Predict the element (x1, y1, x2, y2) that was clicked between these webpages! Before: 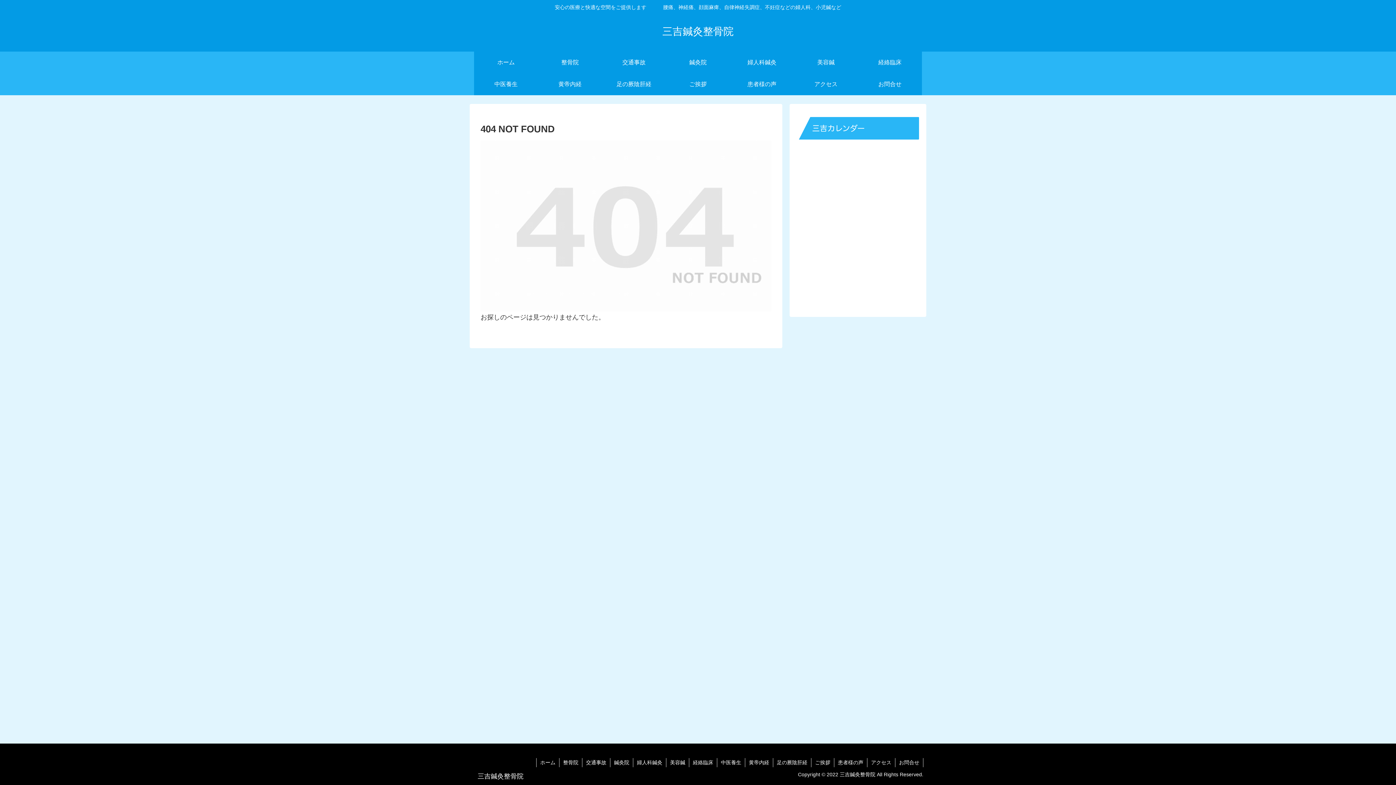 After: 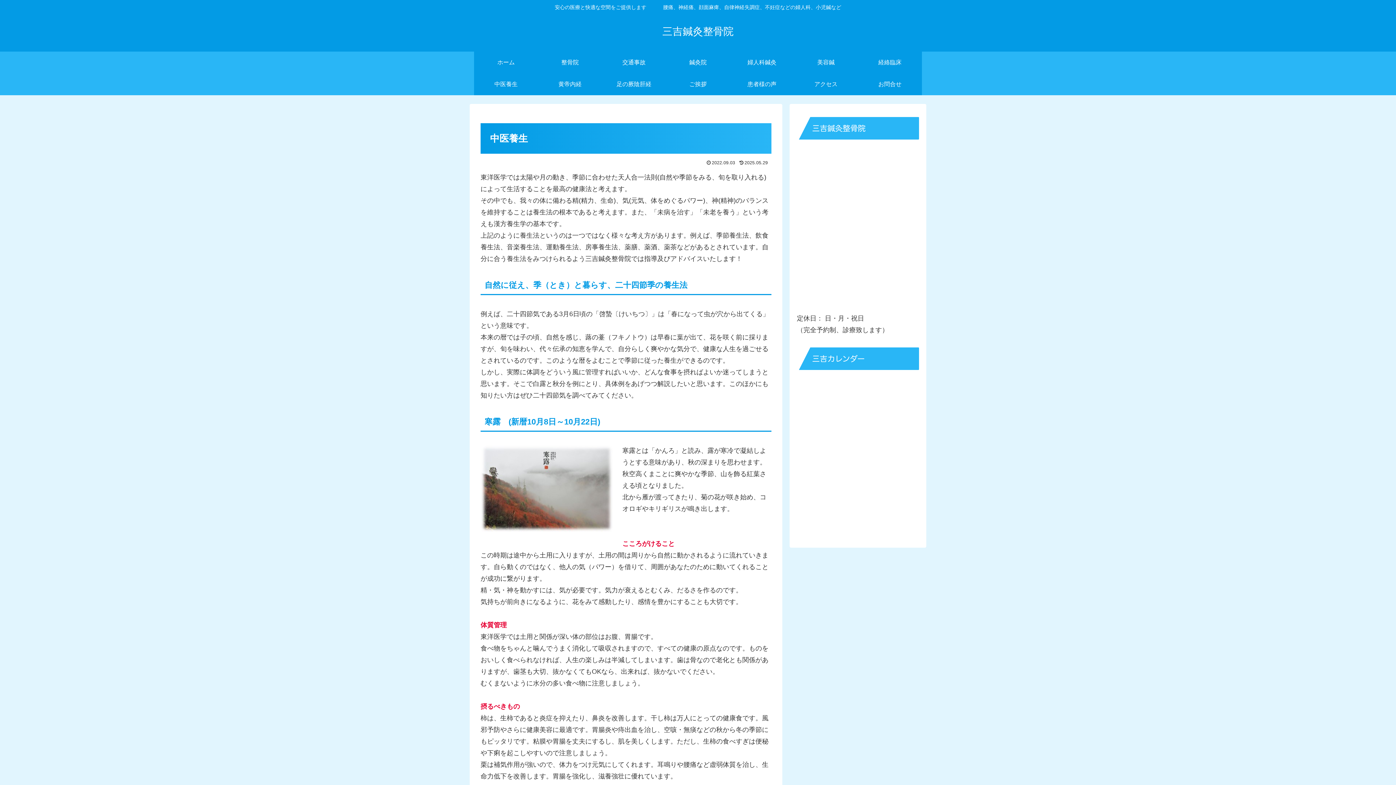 Action: bbox: (717, 758, 745, 767) label: 中医養生